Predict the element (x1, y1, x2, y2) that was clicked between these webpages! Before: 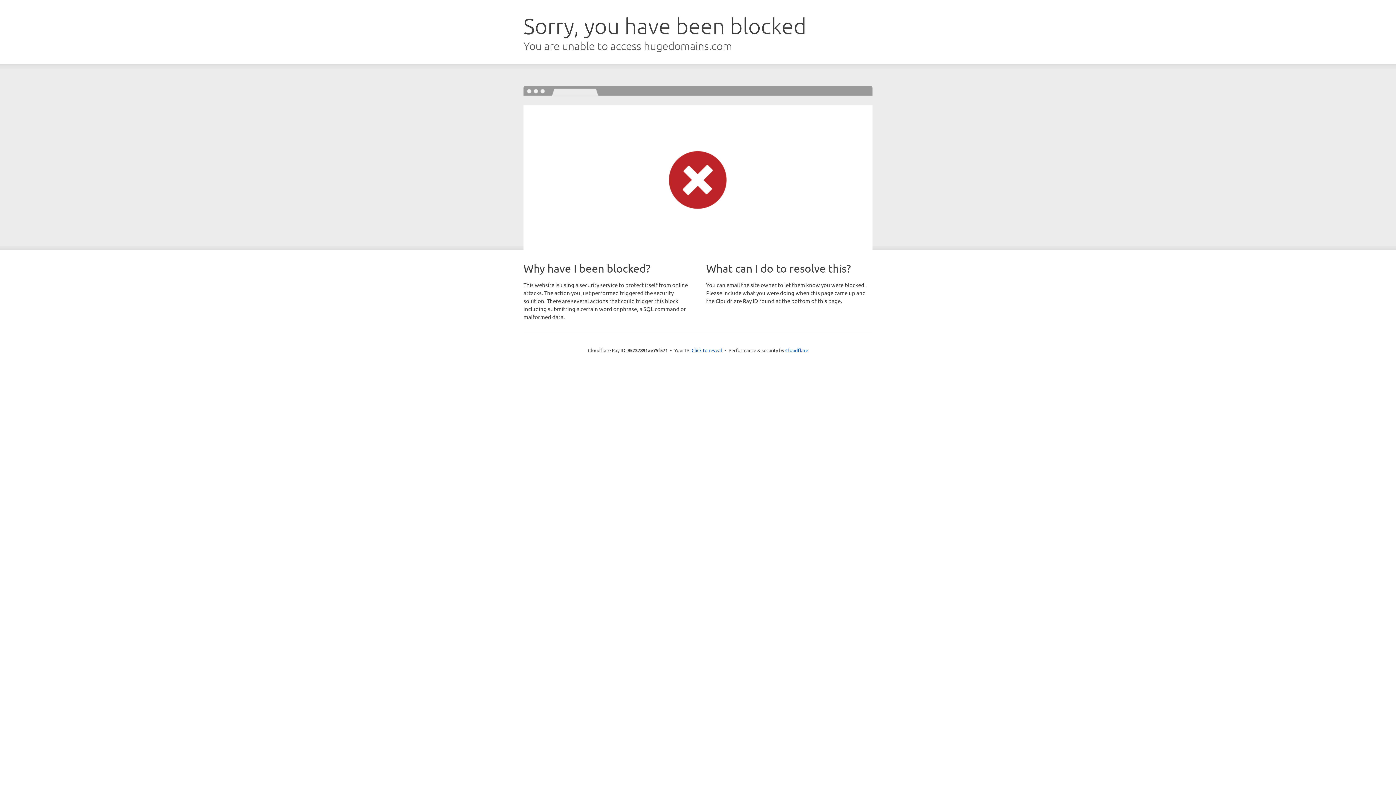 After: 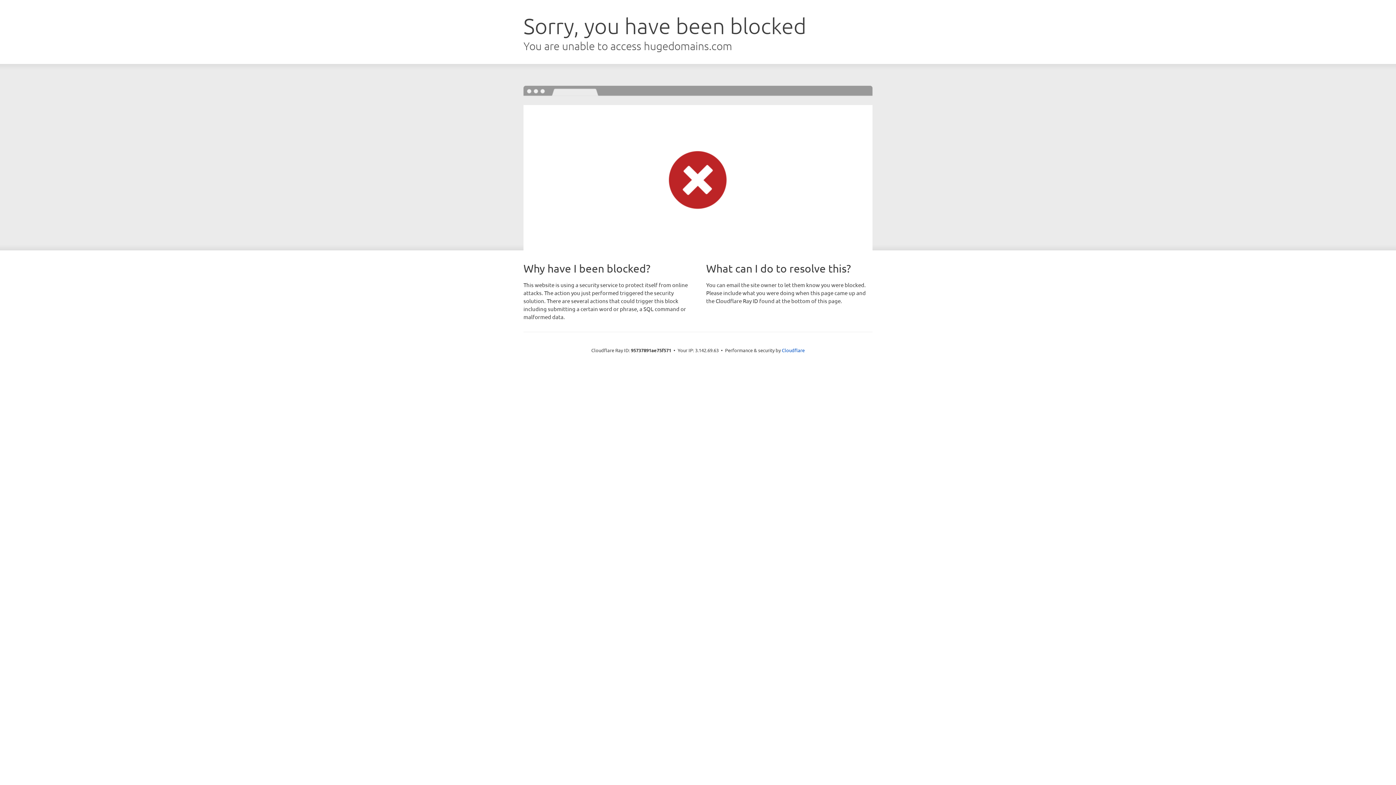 Action: label: Click to reveal bbox: (691, 346, 722, 353)